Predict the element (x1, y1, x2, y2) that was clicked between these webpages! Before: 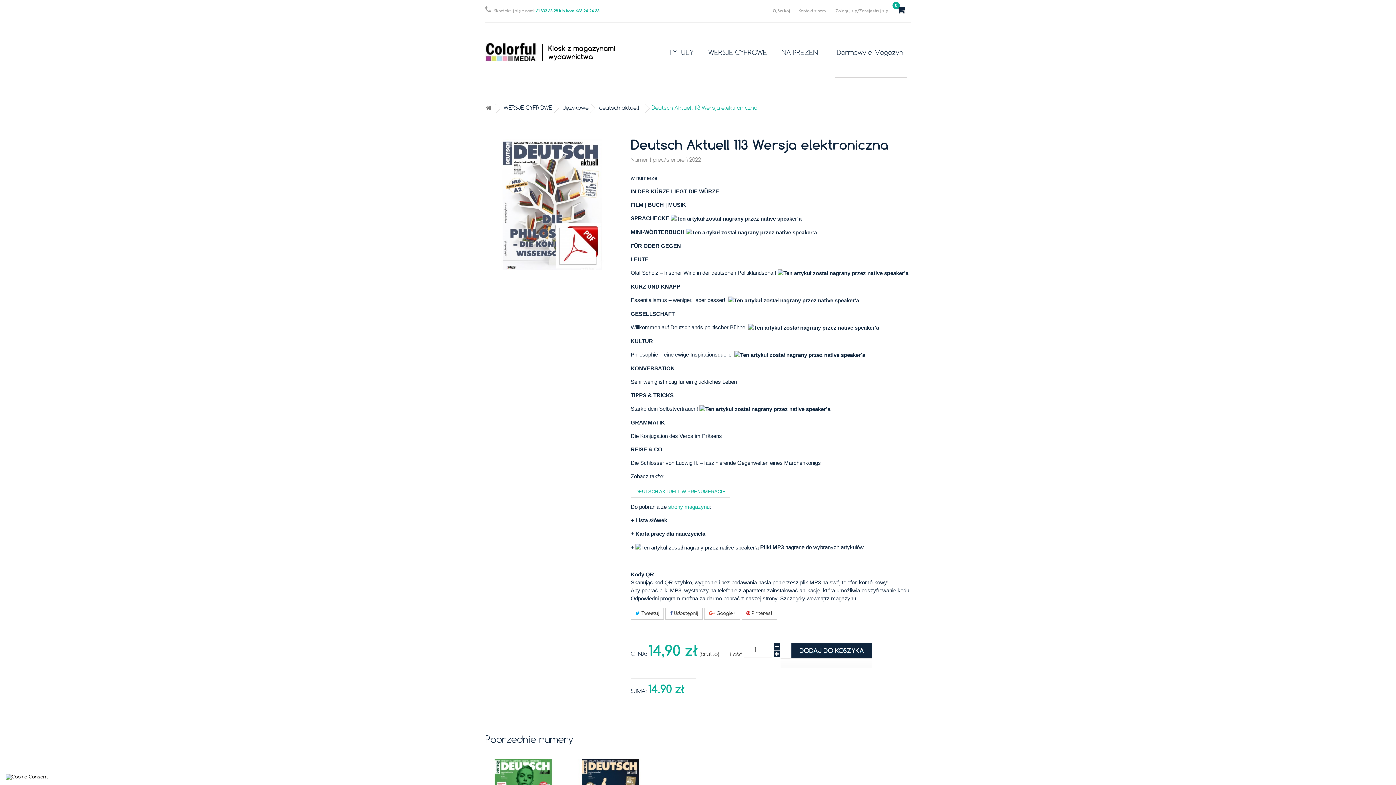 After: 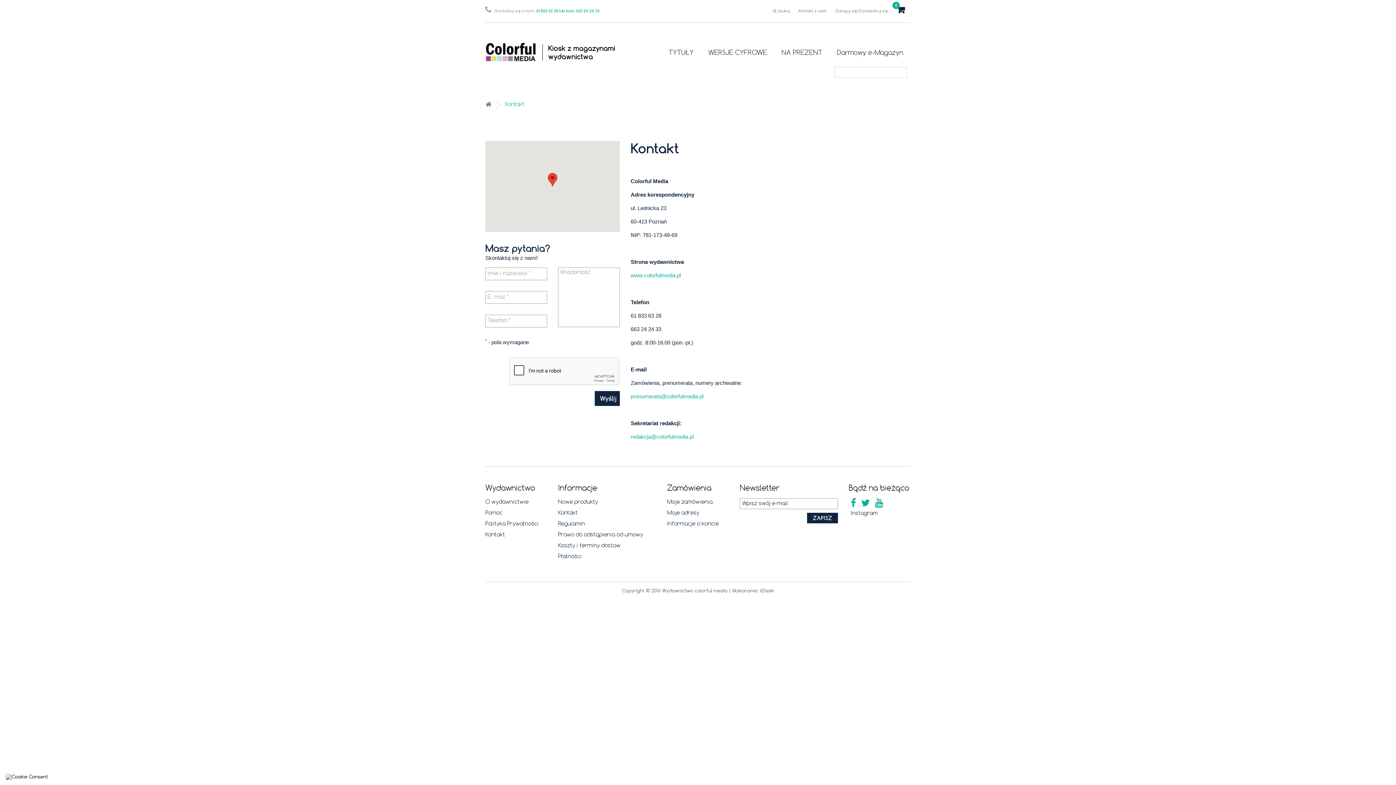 Action: label: Kontakt z nami bbox: (794, 0, 831, 22)